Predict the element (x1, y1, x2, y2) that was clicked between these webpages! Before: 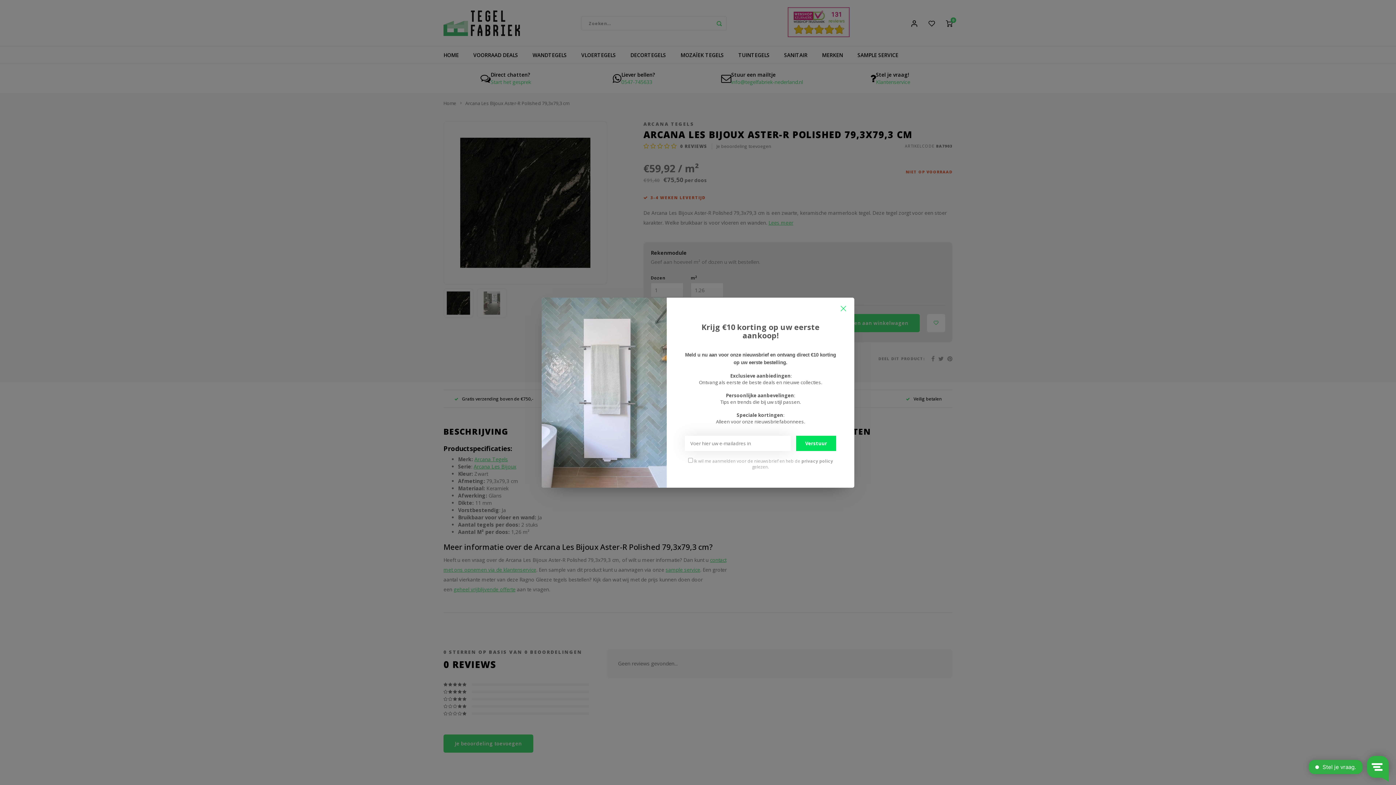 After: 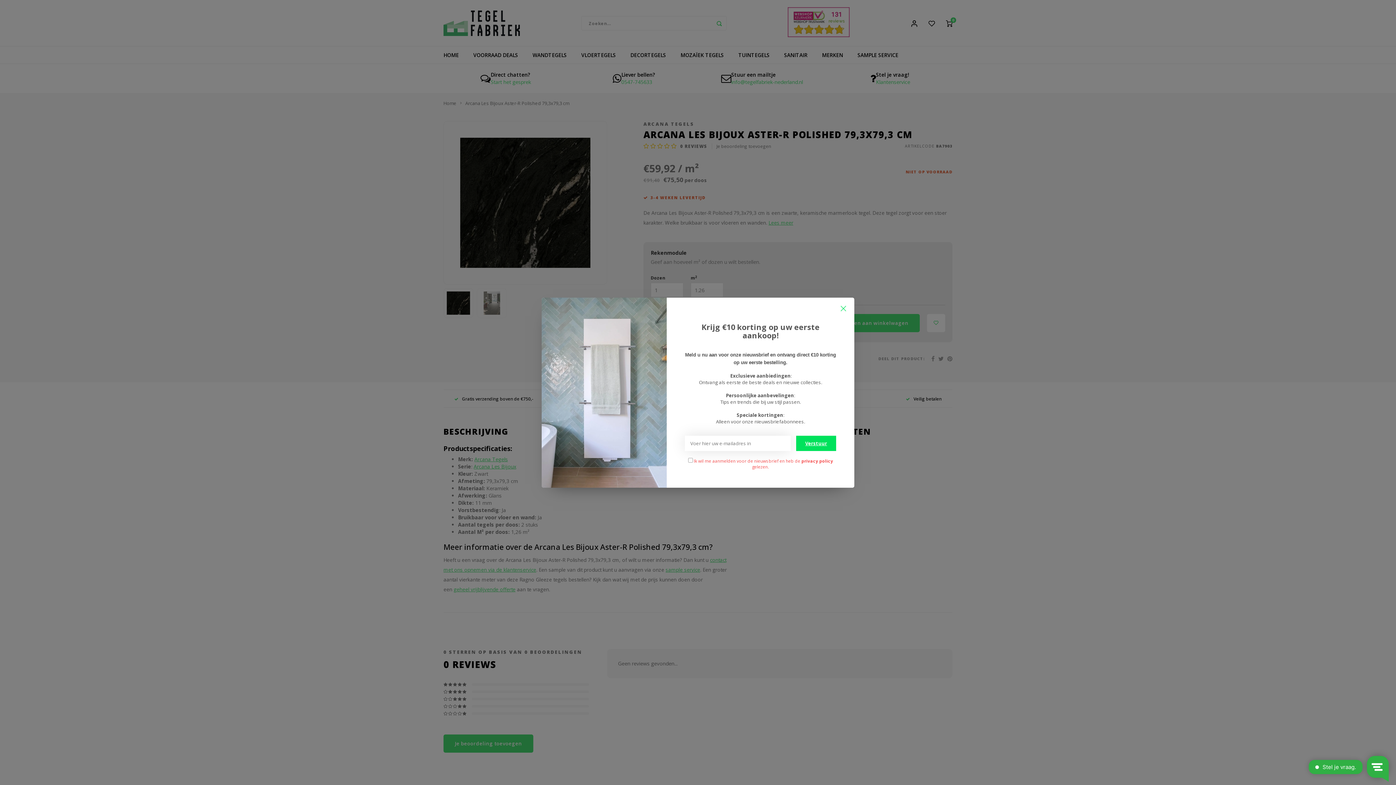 Action: bbox: (796, 435, 836, 451) label: Verstuur